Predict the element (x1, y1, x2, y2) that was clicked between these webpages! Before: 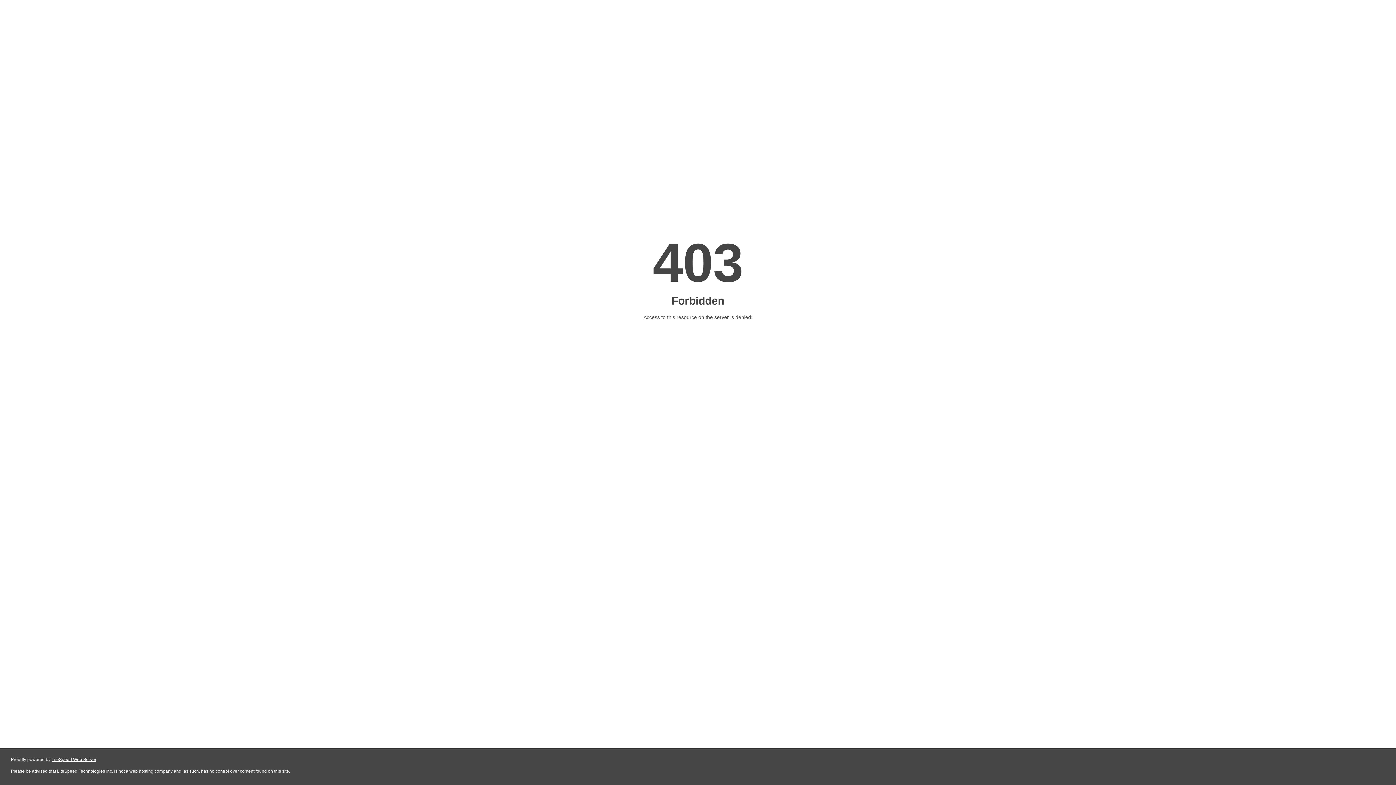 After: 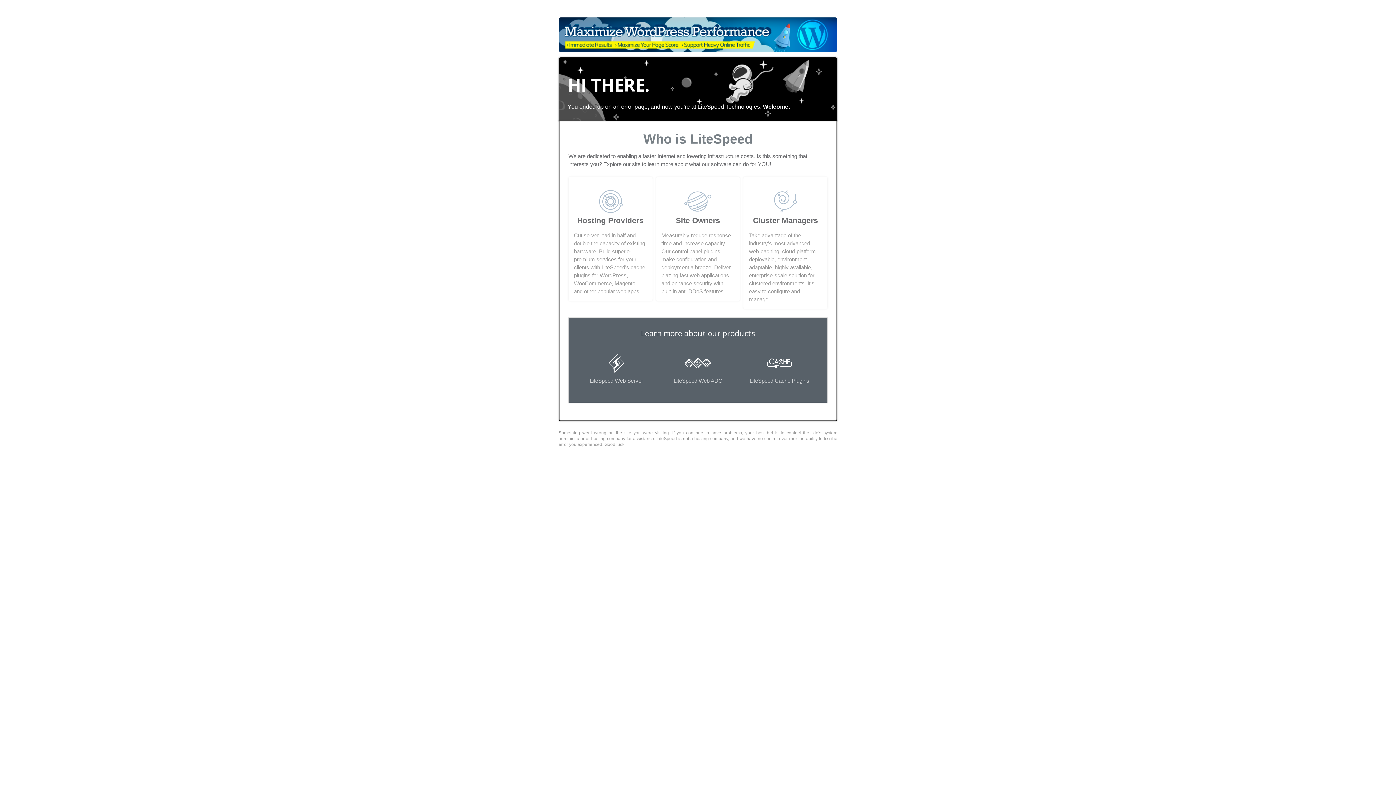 Action: label: LiteSpeed Web Server bbox: (51, 757, 96, 762)